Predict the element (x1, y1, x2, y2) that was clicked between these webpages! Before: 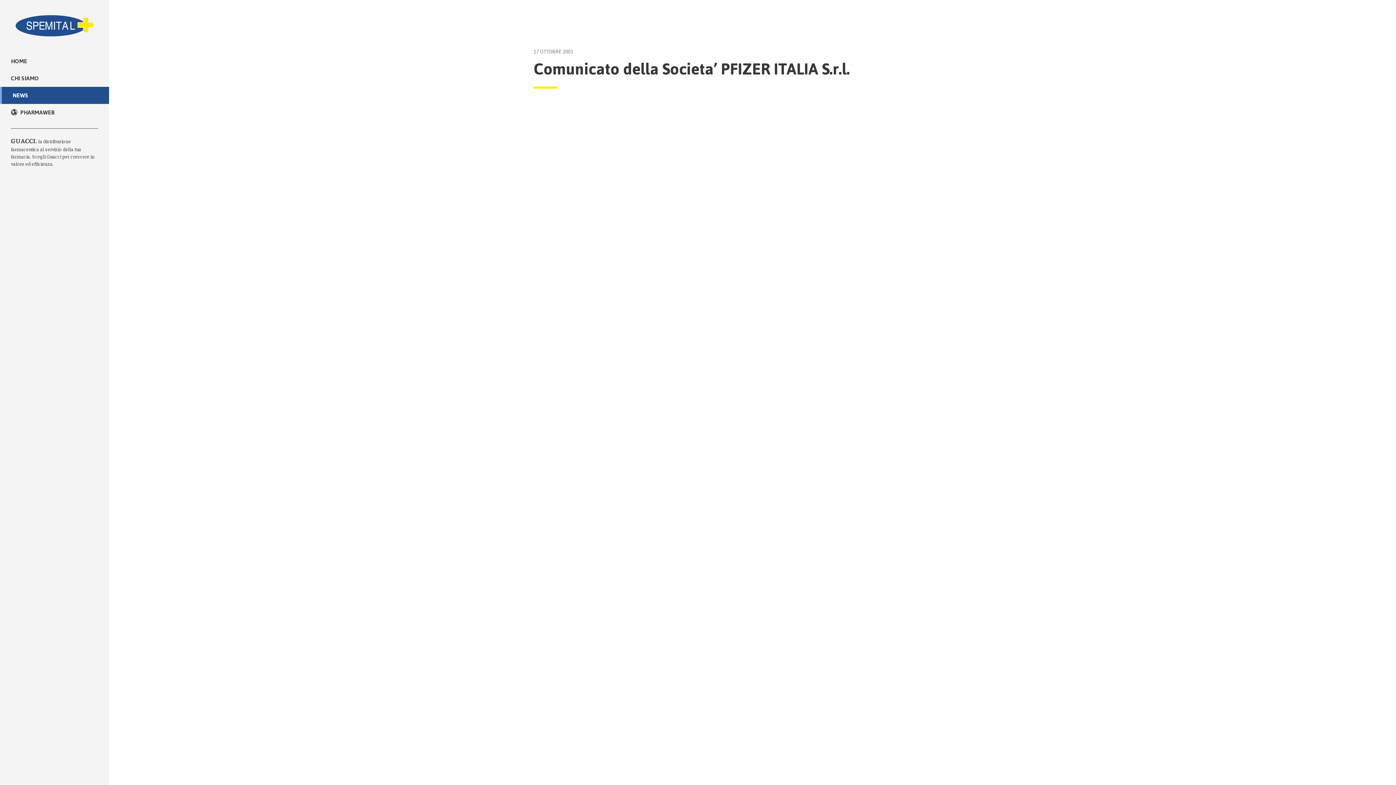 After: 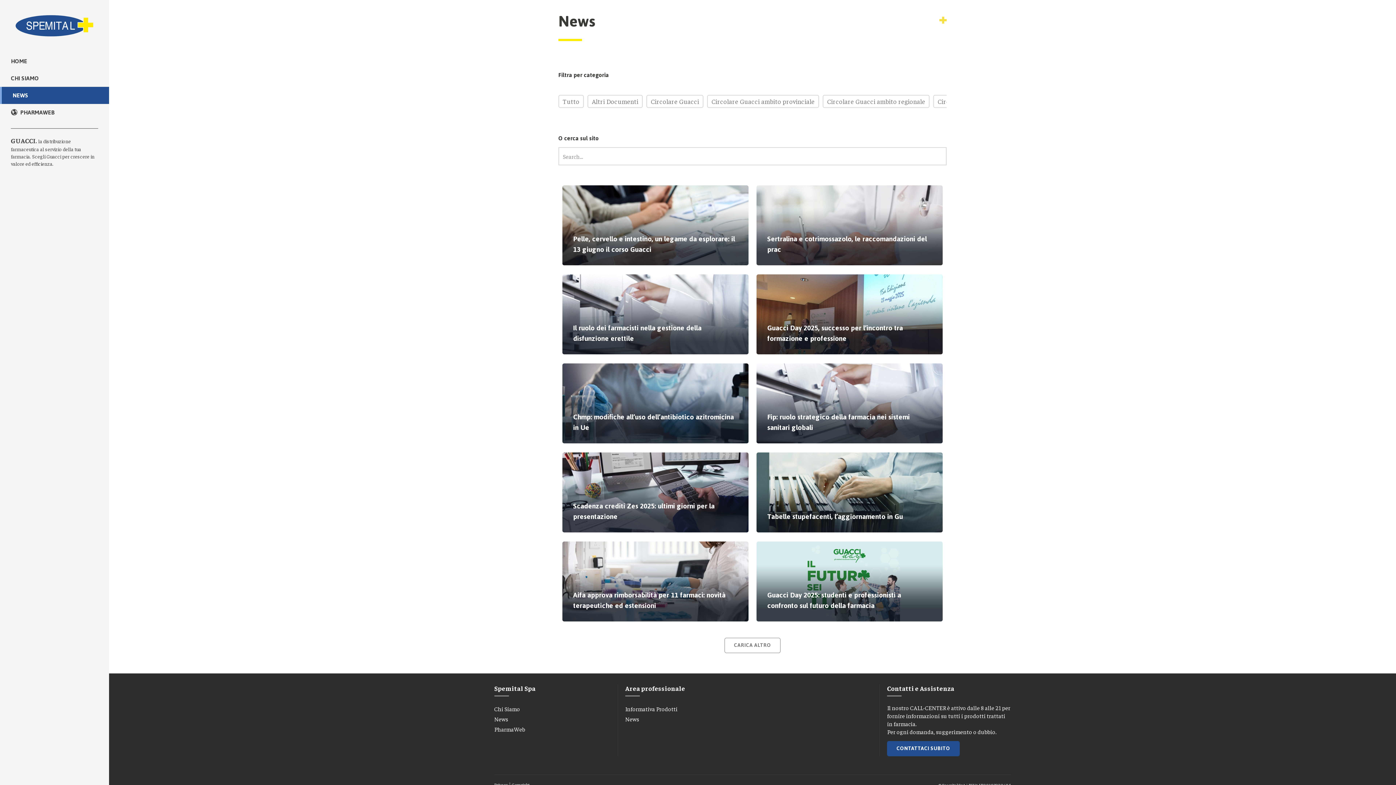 Action: bbox: (0, 86, 109, 104) label: NEWS